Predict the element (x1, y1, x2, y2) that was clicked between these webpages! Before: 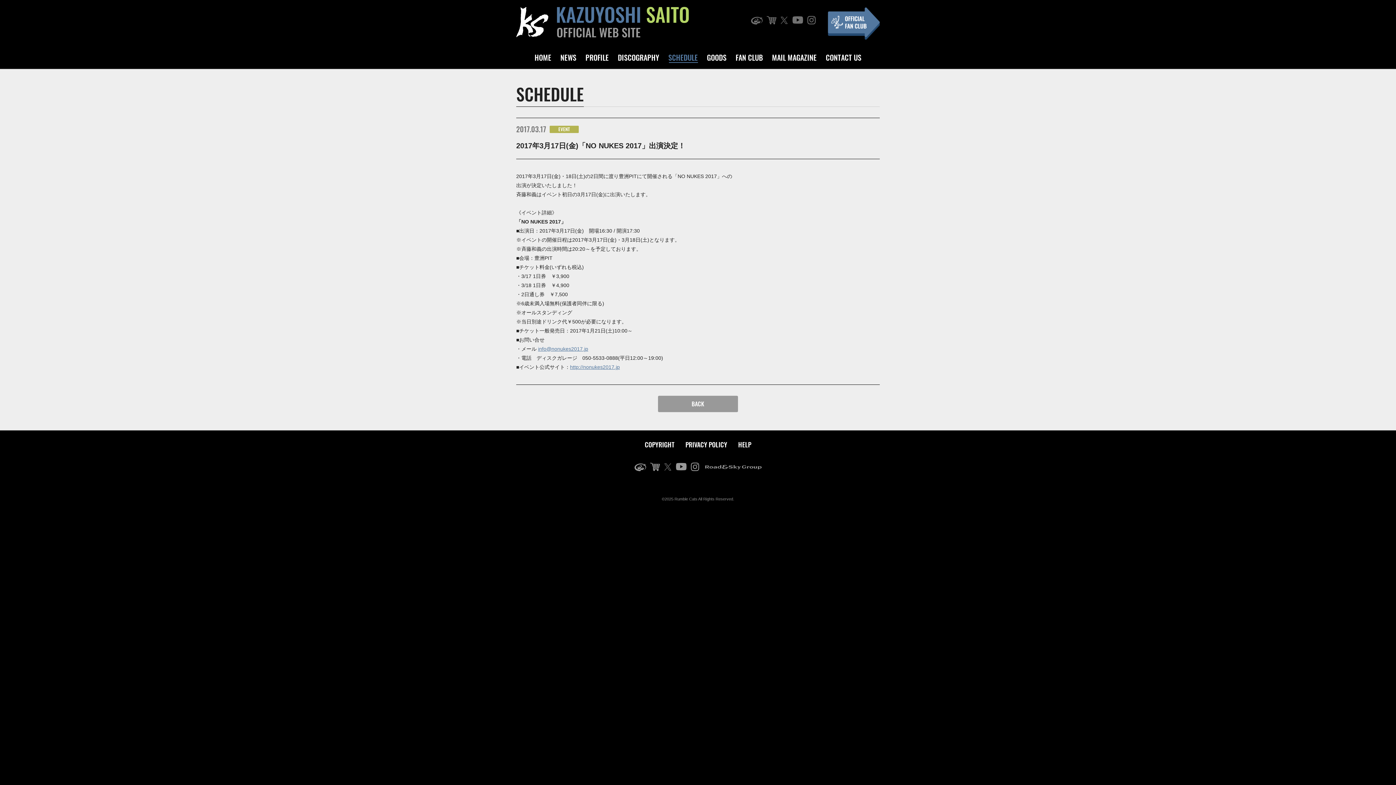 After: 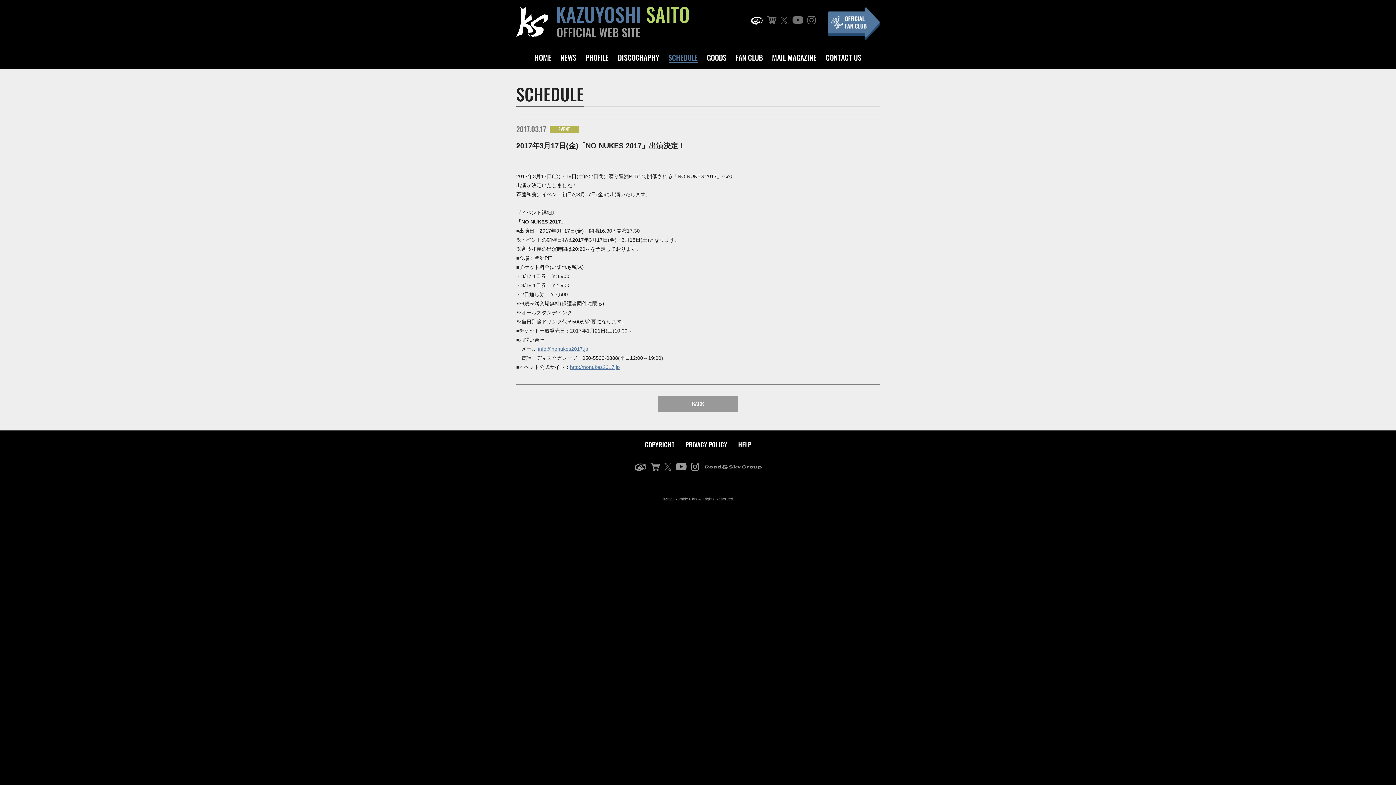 Action: bbox: (751, 13, 763, 27)